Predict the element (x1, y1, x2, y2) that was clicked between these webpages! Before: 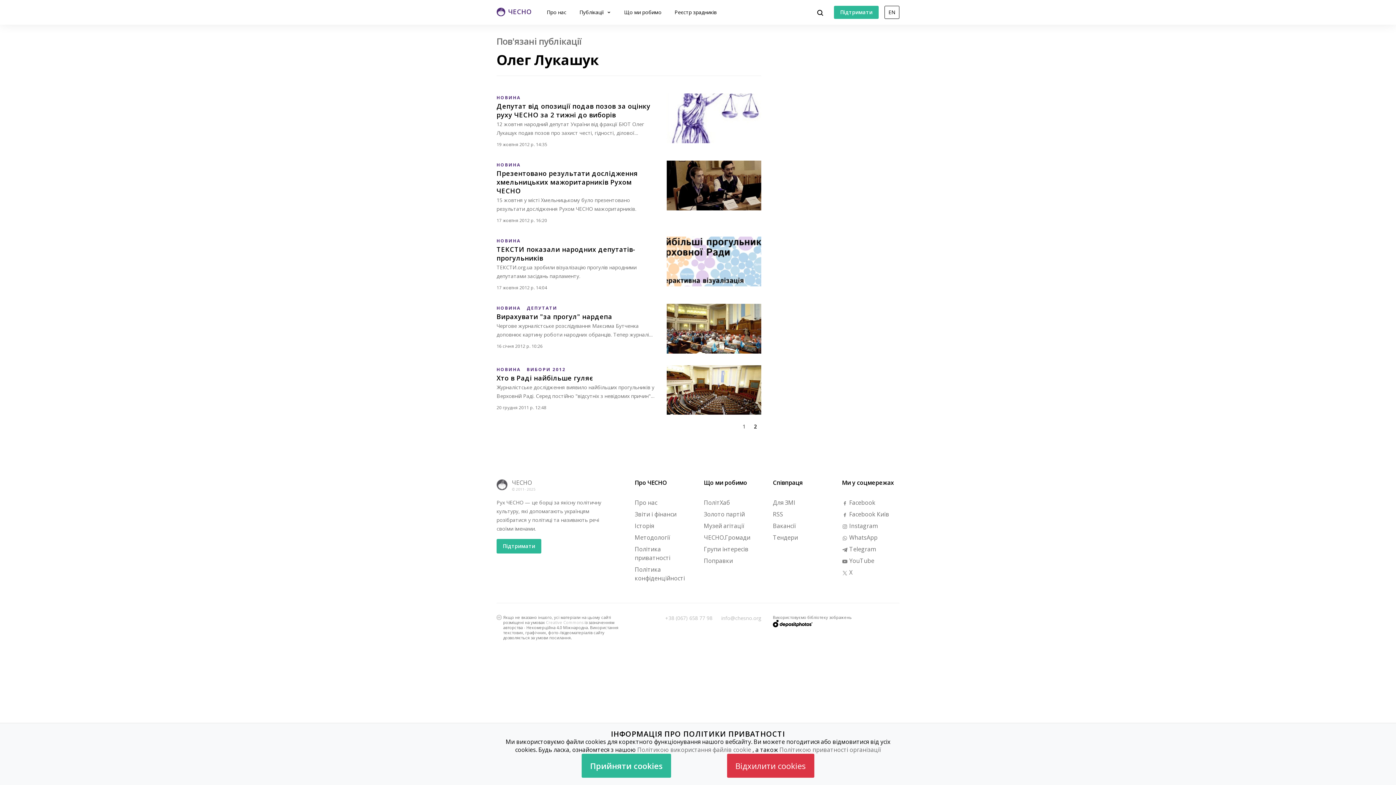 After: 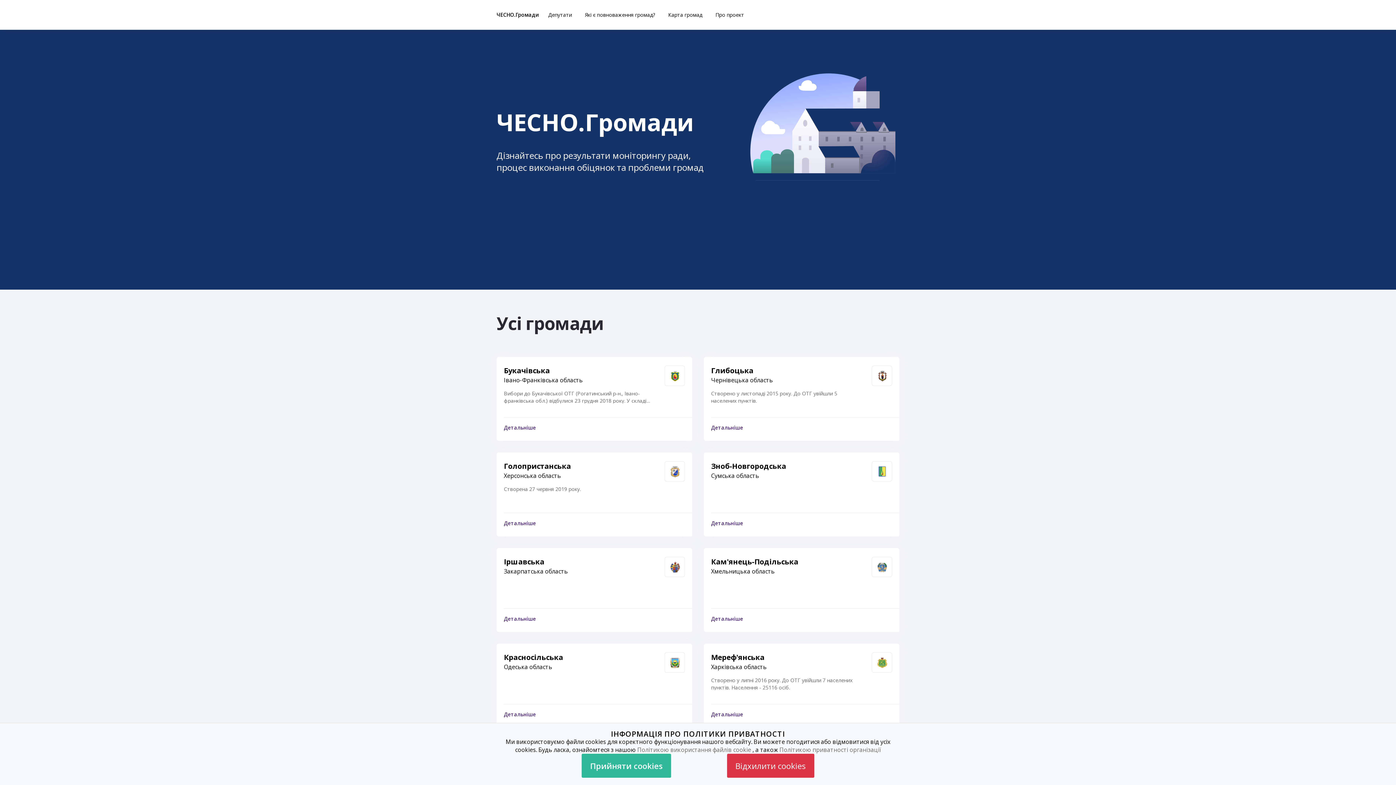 Action: bbox: (704, 533, 750, 542) label: ЧЕСНО.Громади